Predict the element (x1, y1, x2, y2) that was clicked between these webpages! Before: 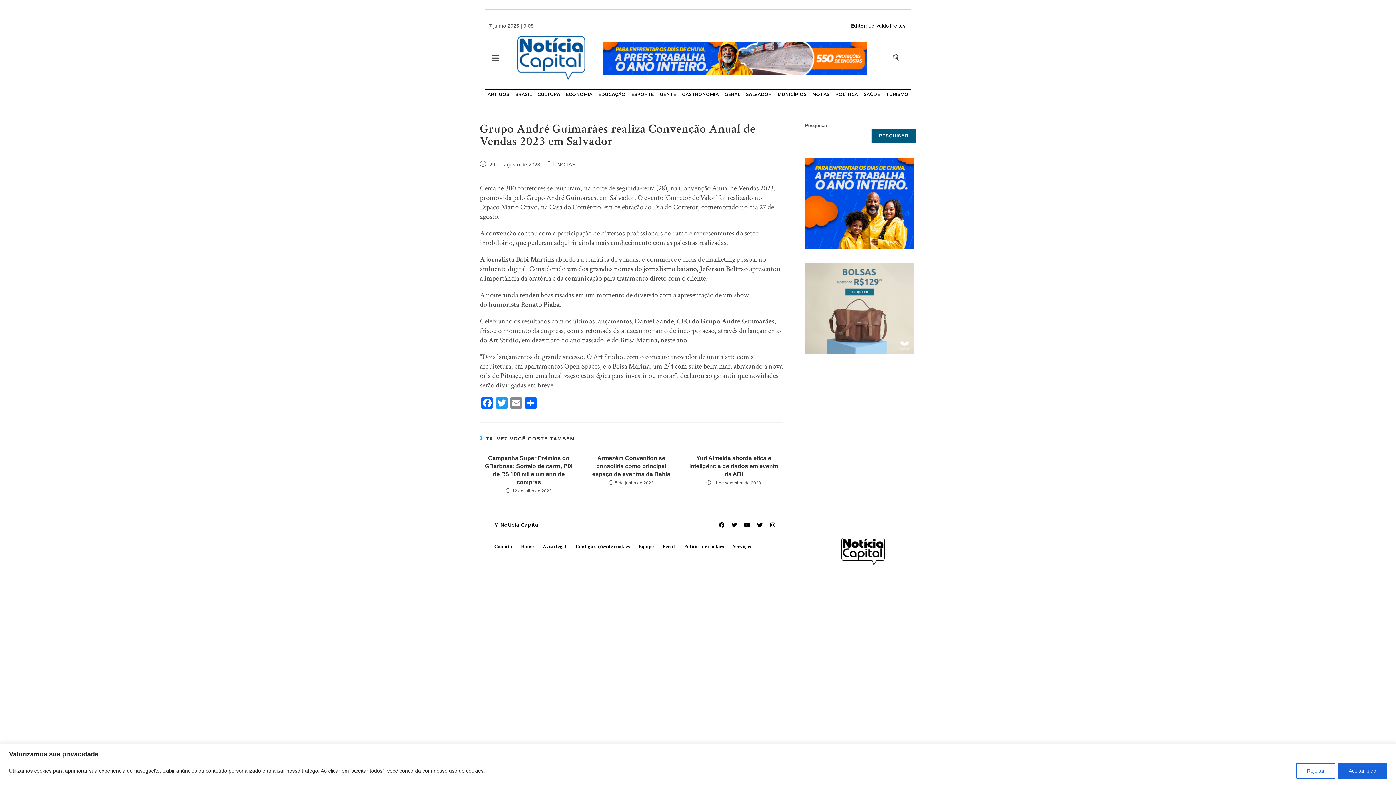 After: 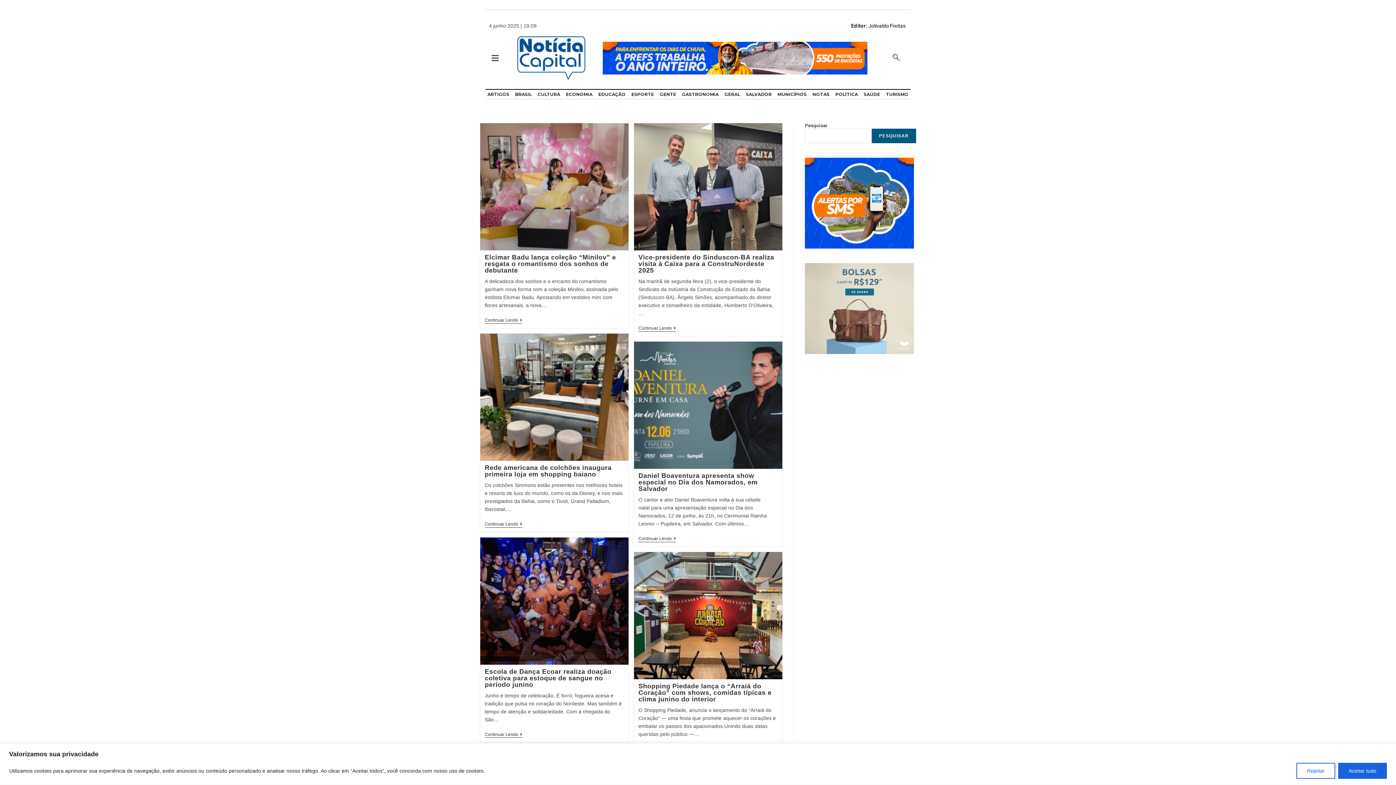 Action: bbox: (557, 161, 576, 167) label: NOTAS